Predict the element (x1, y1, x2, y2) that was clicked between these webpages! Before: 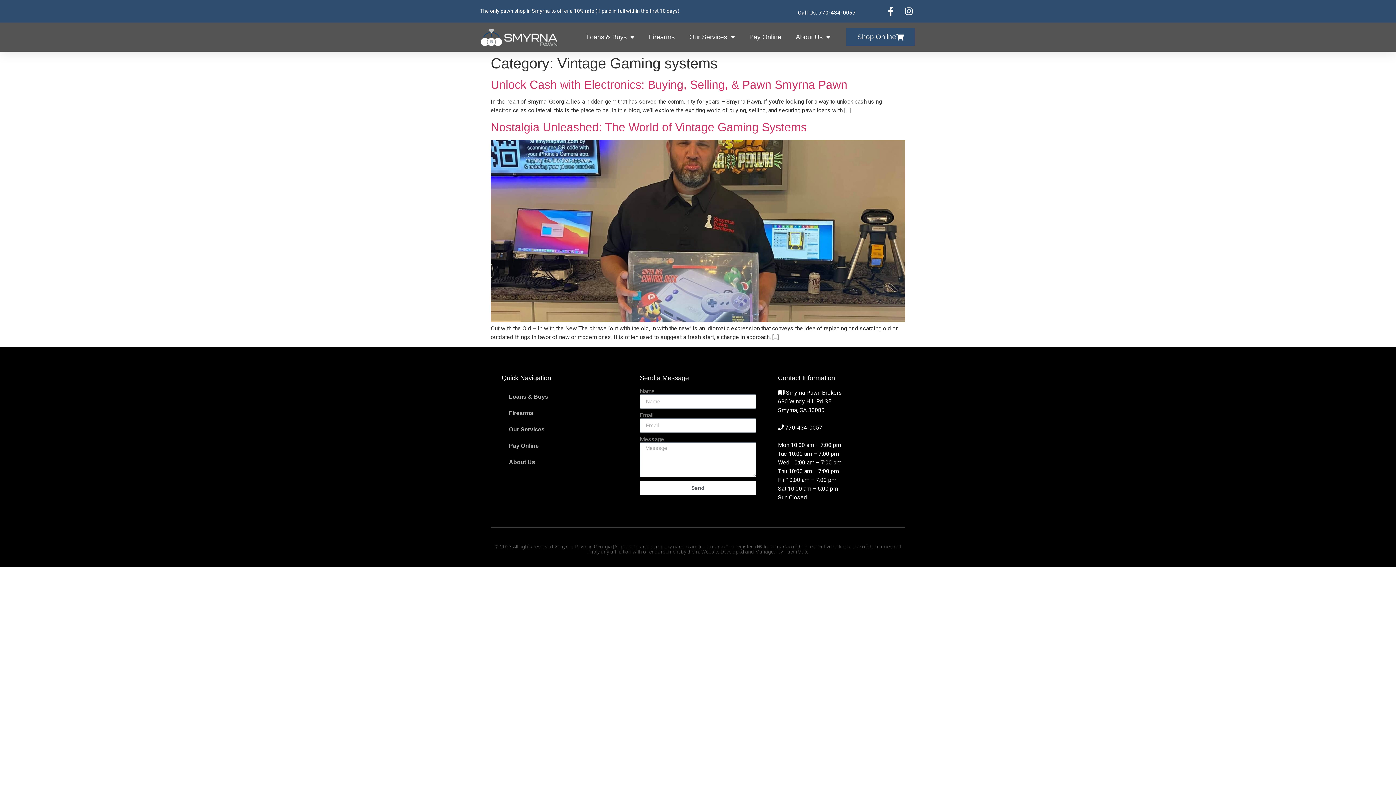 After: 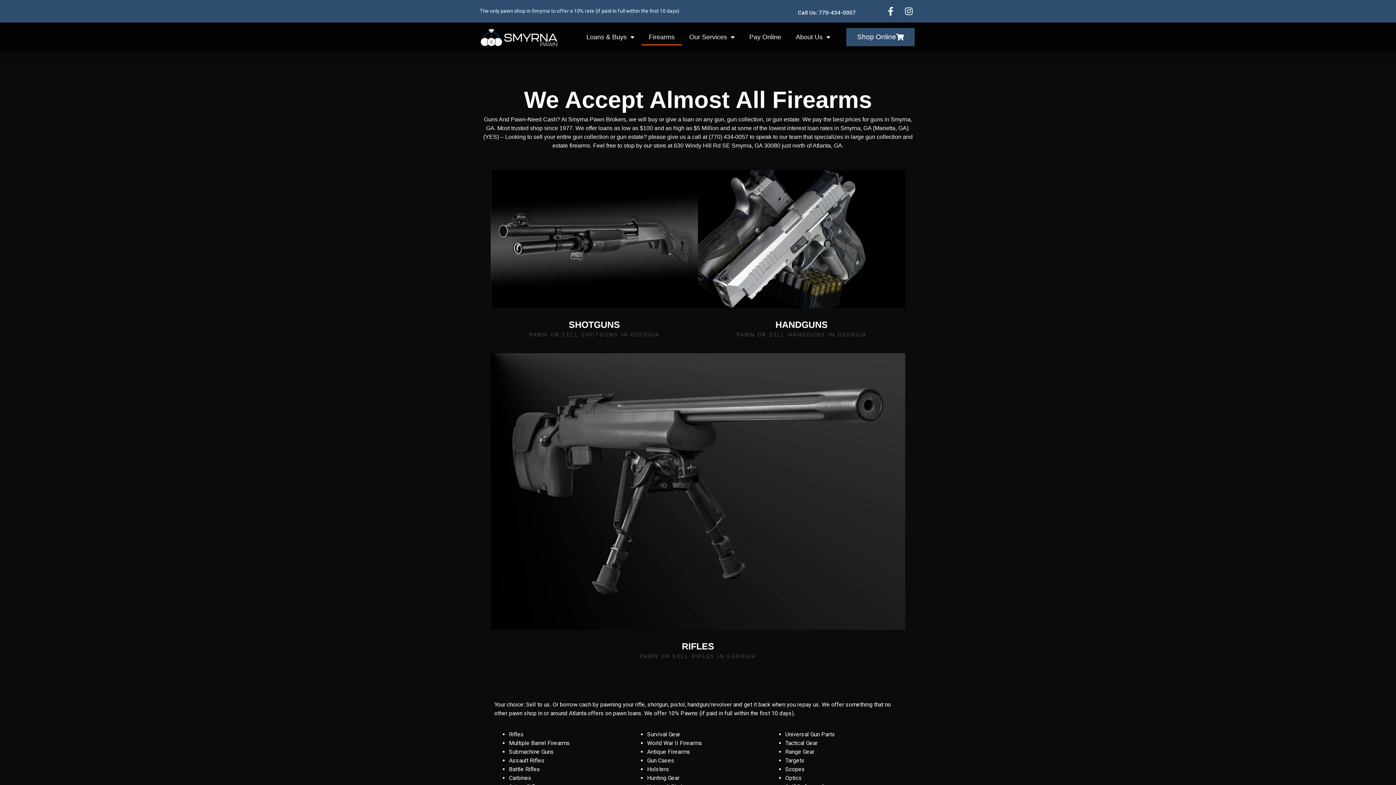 Action: bbox: (501, 405, 618, 421) label: Firearms